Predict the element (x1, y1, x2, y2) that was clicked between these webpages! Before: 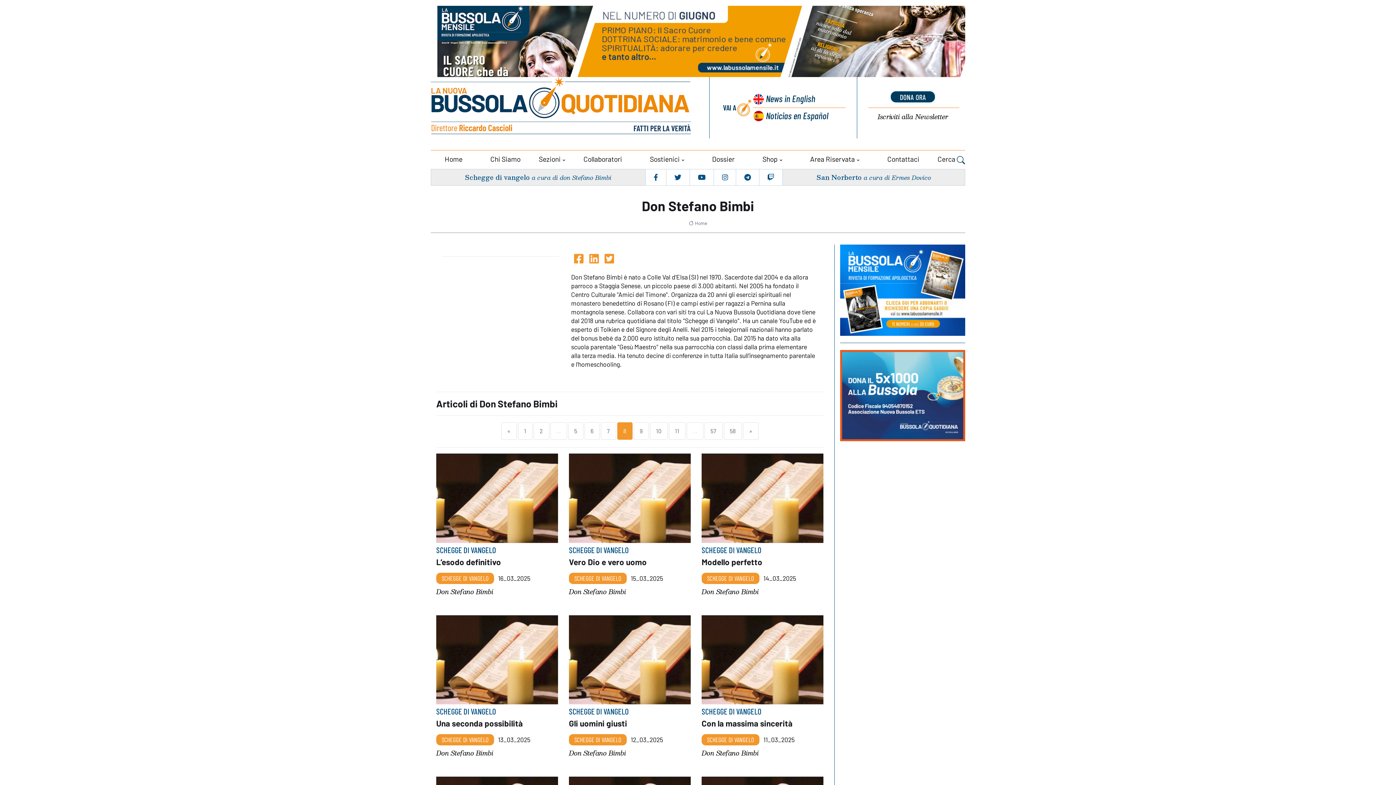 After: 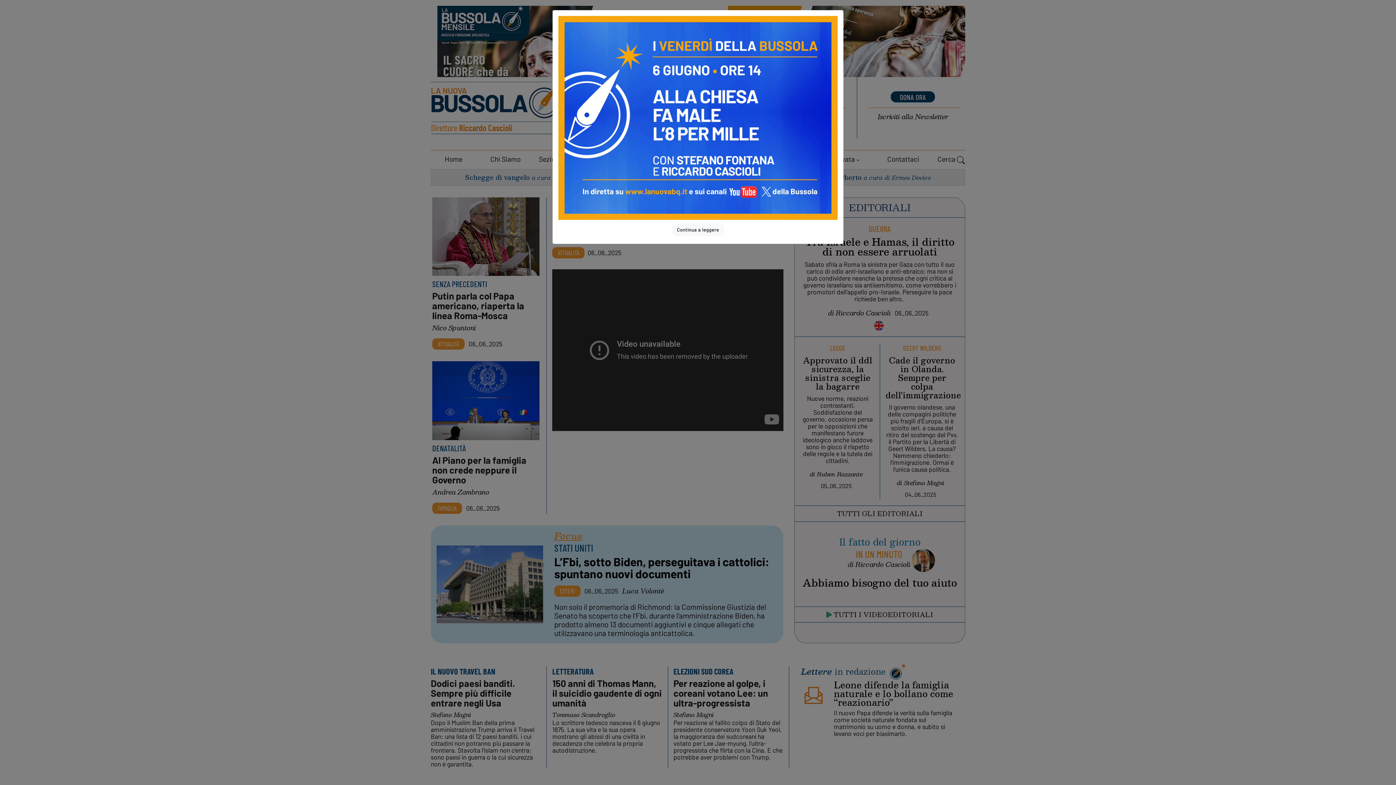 Action: bbox: (430, 77, 692, 138)